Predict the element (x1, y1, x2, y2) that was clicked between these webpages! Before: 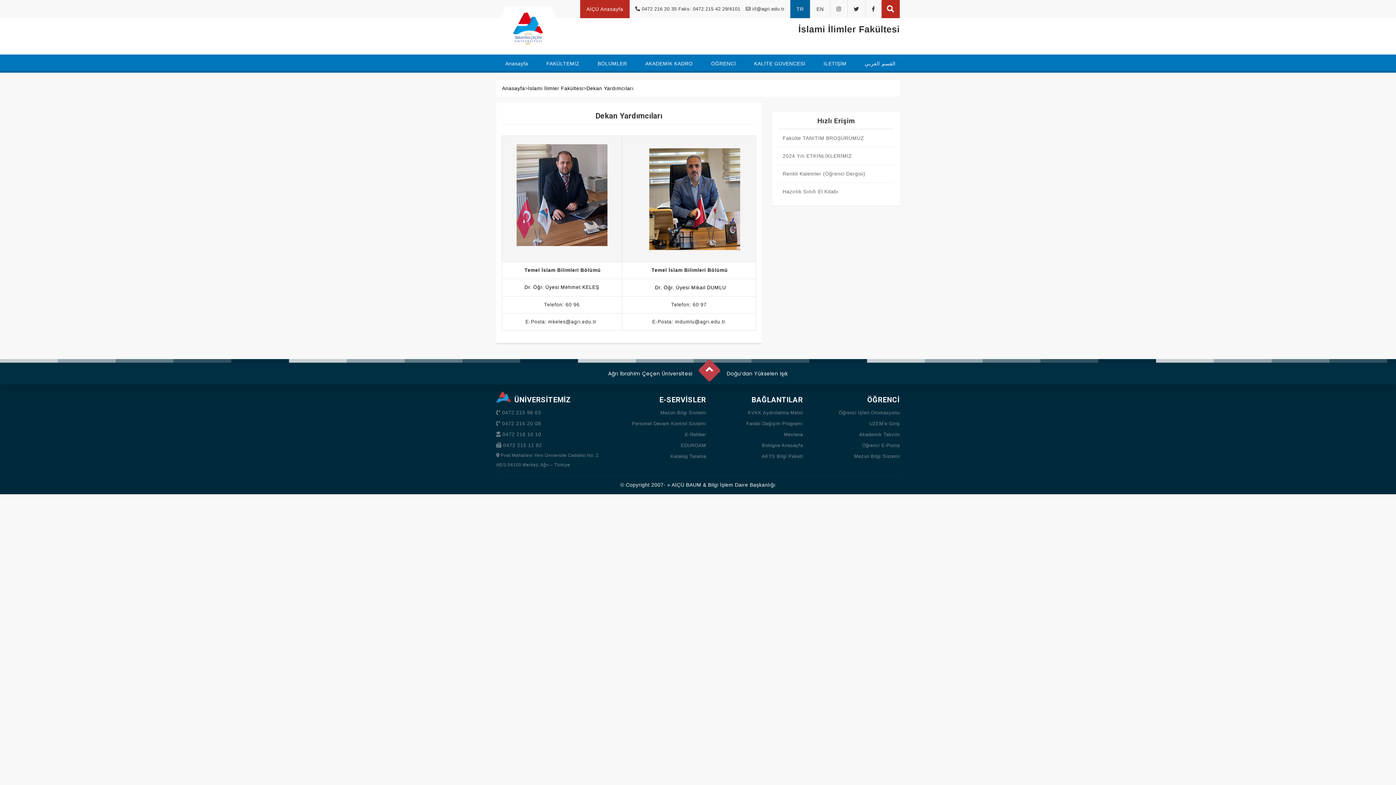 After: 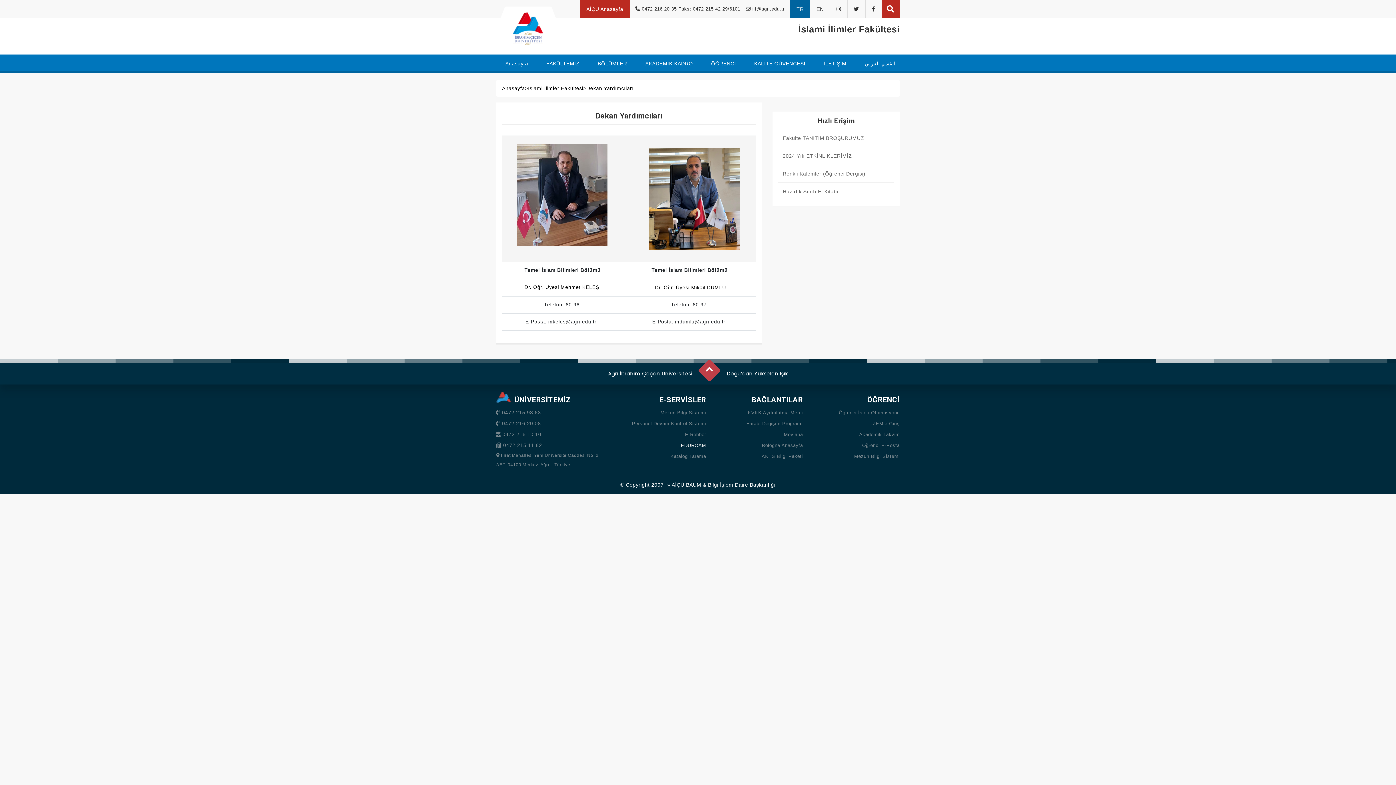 Action: bbox: (680, 442, 706, 448) label: EDUROAM